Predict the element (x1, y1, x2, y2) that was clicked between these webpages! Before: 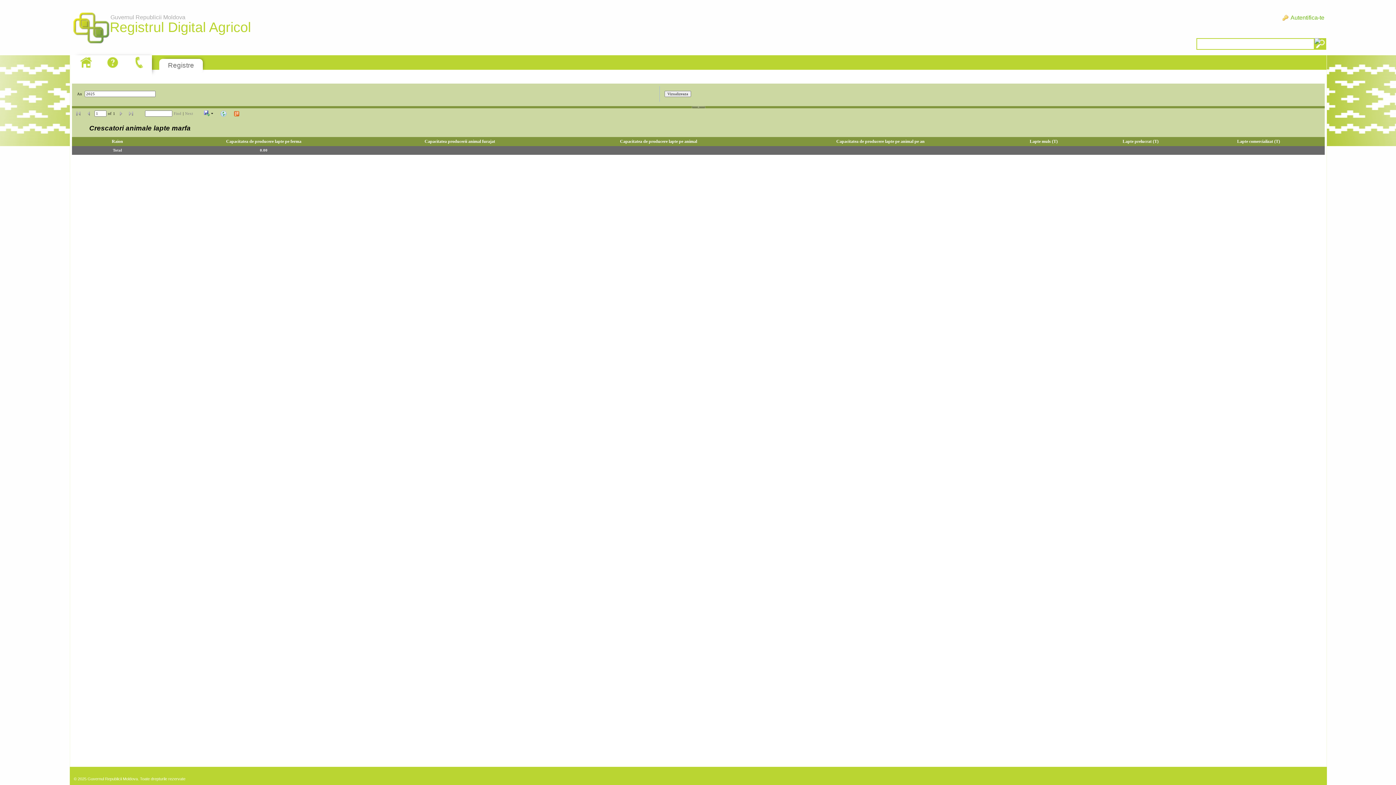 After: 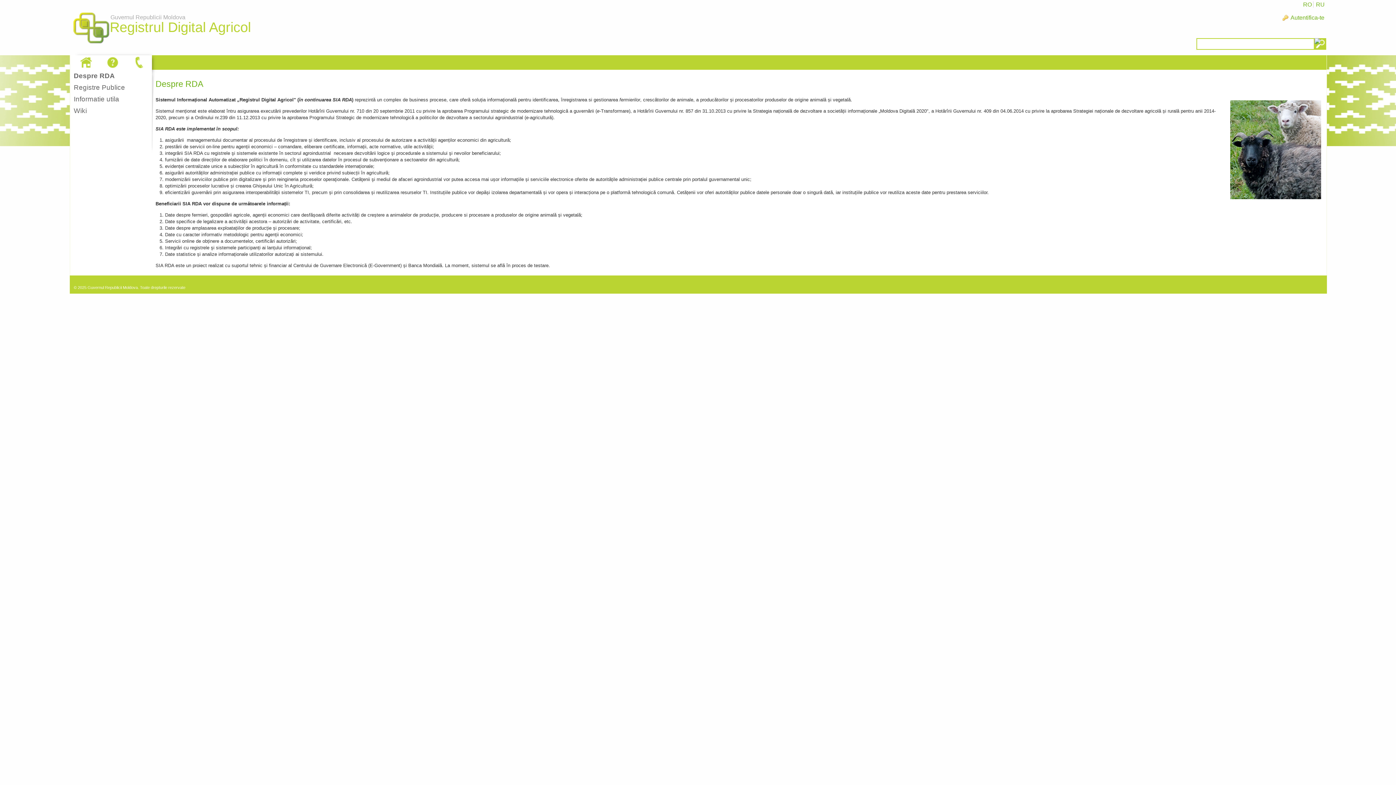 Action: label: Guvernul Republicii Moldova
Registrul Digital Agricol bbox: (69, 5, 112, 52)